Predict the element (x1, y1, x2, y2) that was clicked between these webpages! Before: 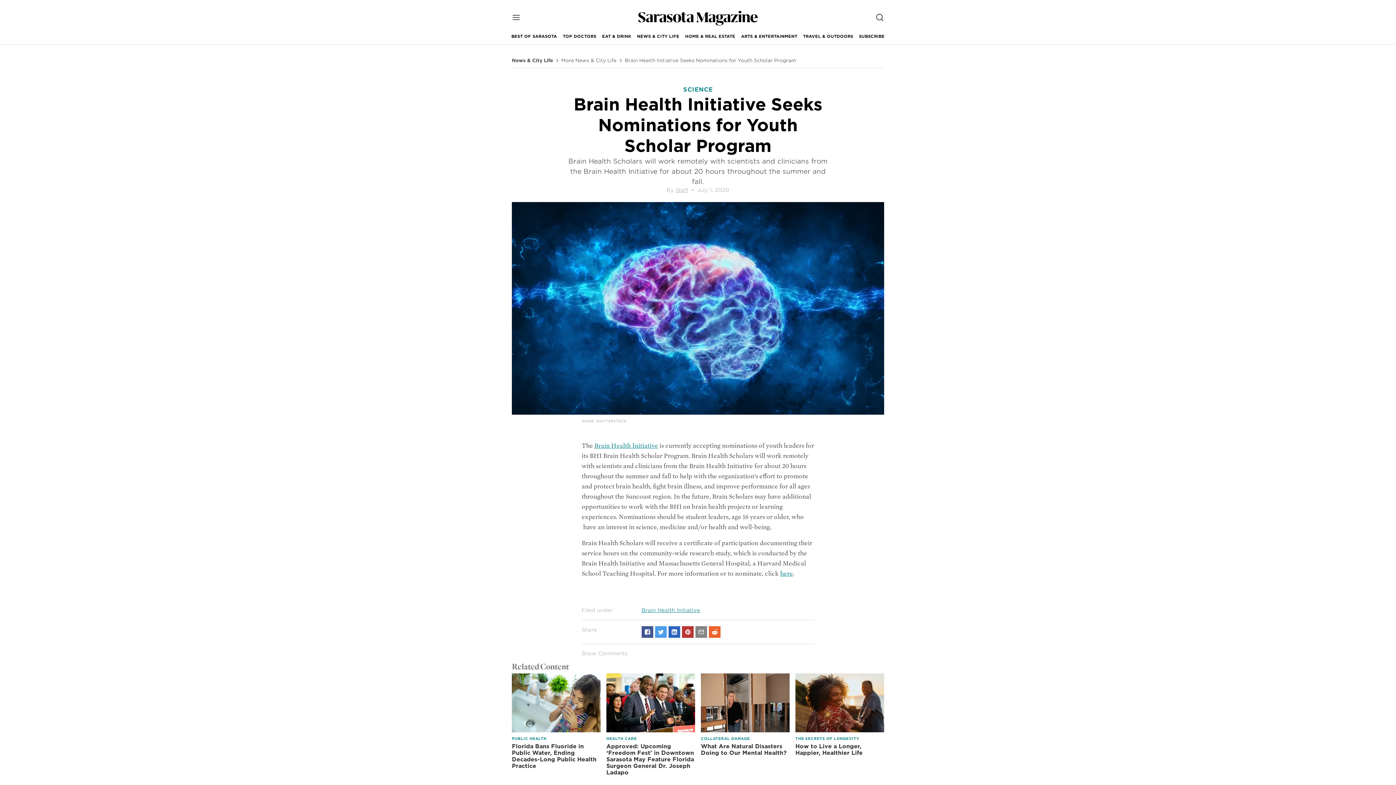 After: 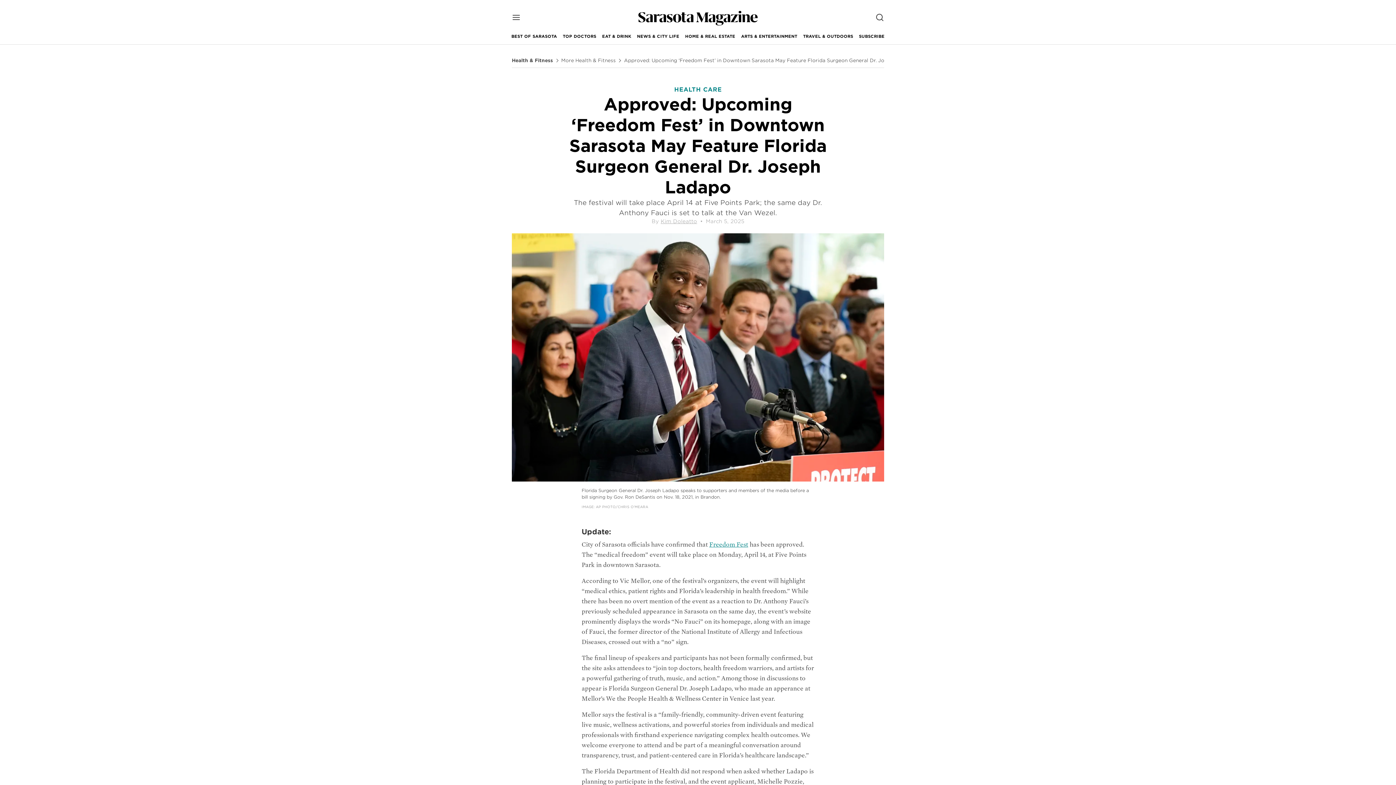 Action: bbox: (606, 673, 695, 732)